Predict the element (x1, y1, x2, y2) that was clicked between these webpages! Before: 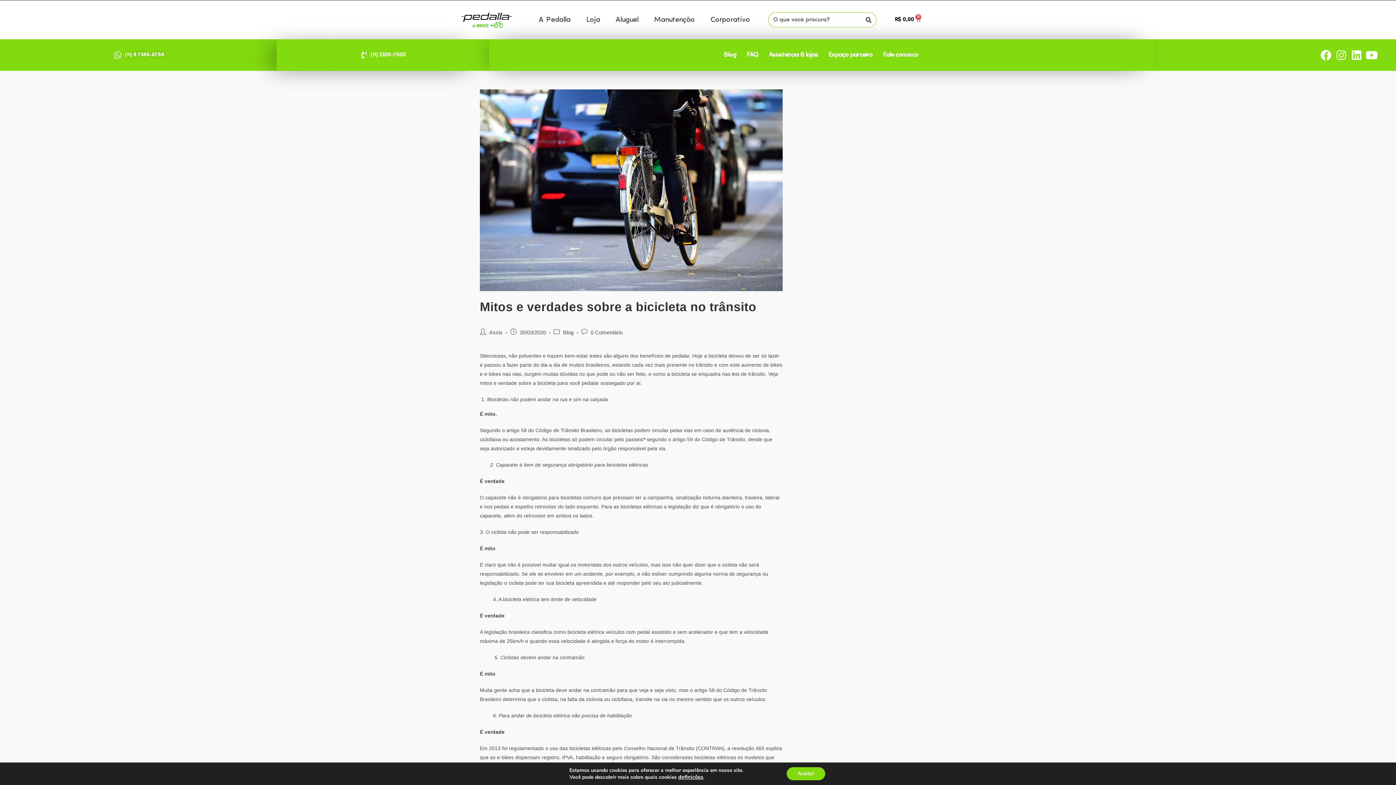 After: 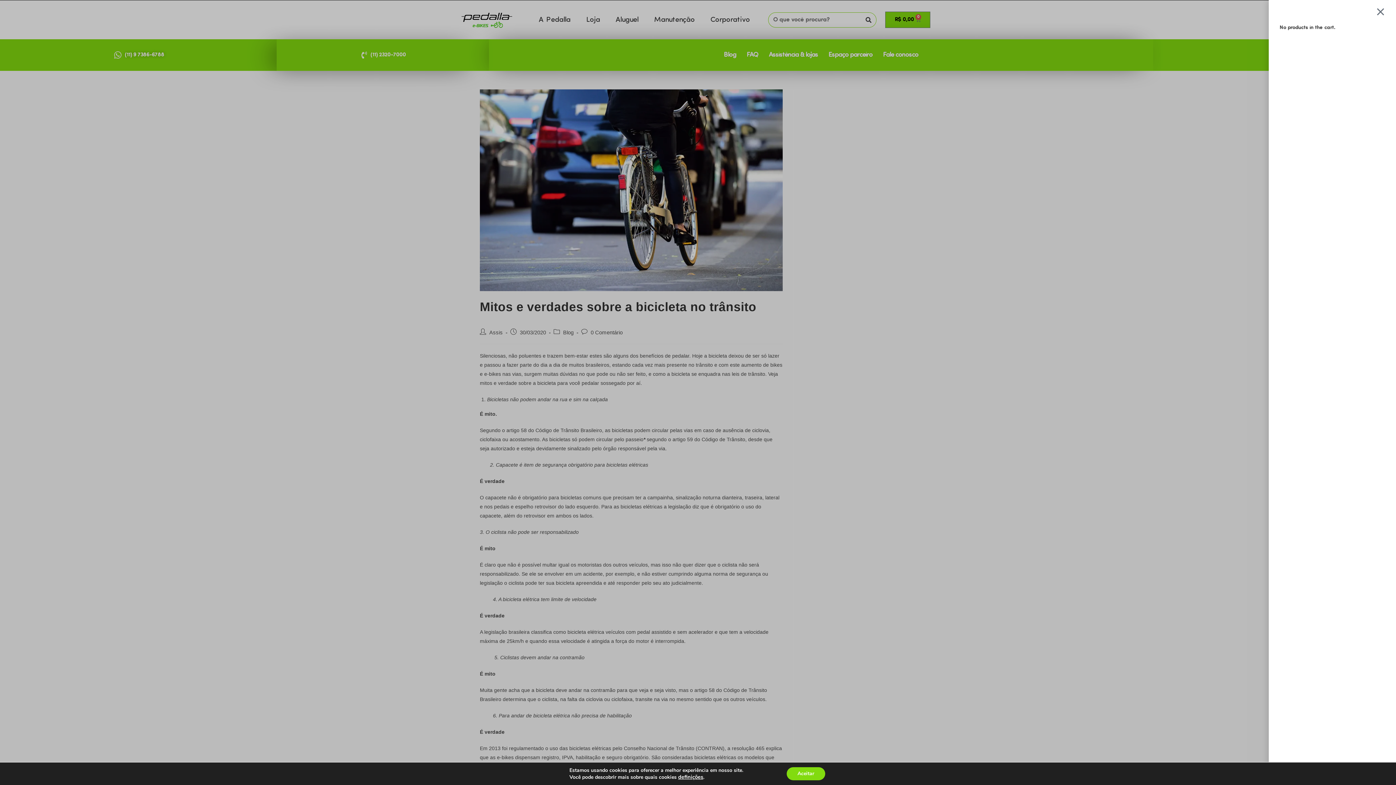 Action: label: R$ 0,00
0
Cart bbox: (885, 12, 930, 27)